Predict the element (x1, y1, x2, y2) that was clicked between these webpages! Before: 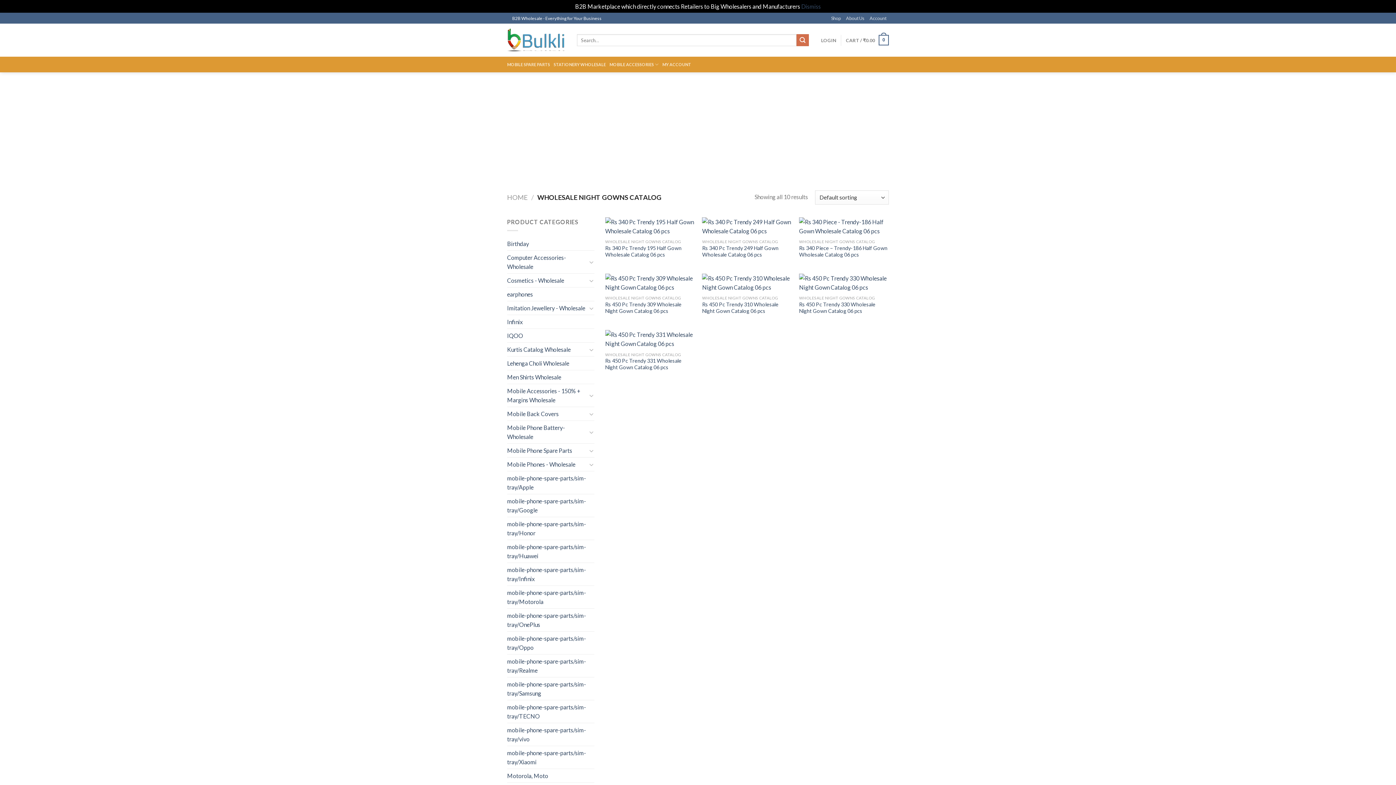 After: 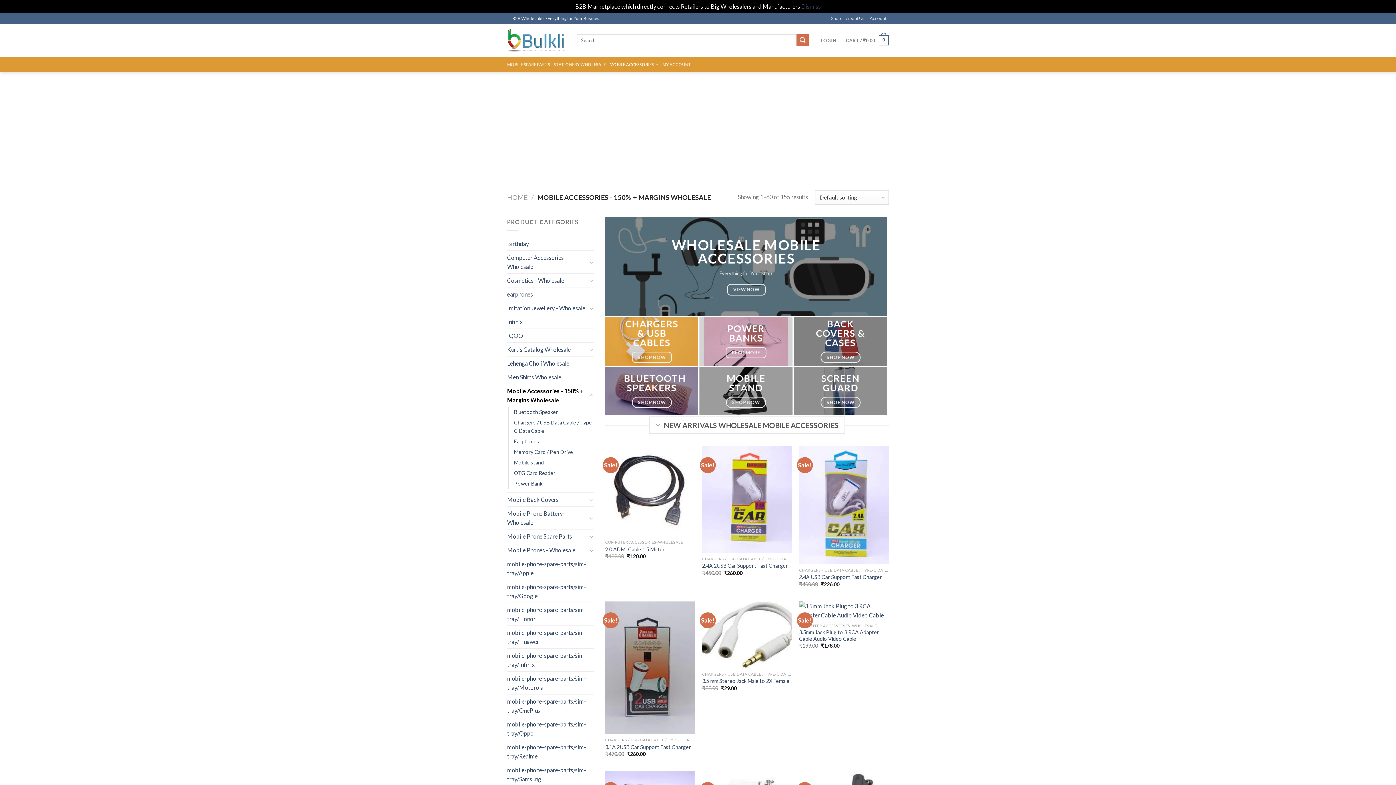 Action: label: Mobile Accessories - 150% + Margins Wholesale bbox: (507, 384, 587, 407)